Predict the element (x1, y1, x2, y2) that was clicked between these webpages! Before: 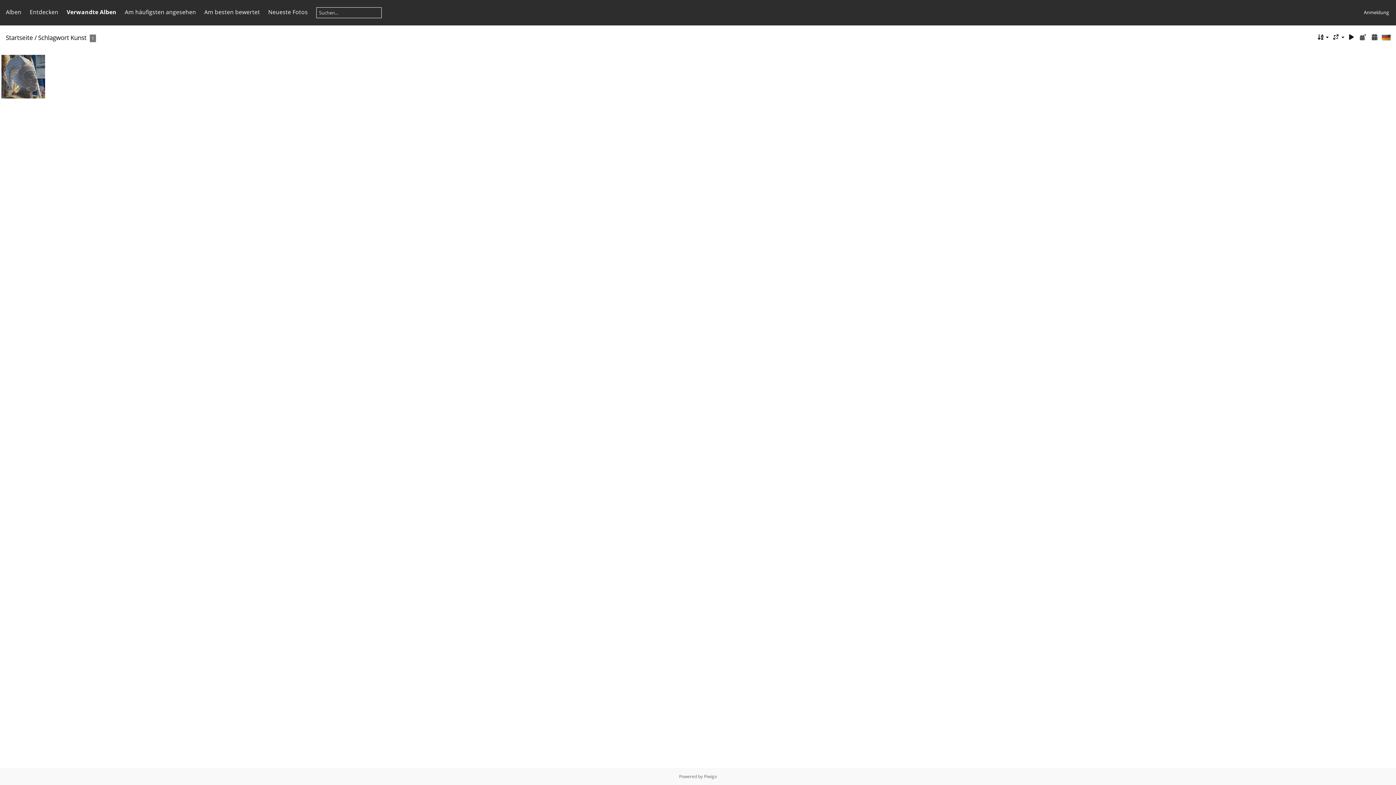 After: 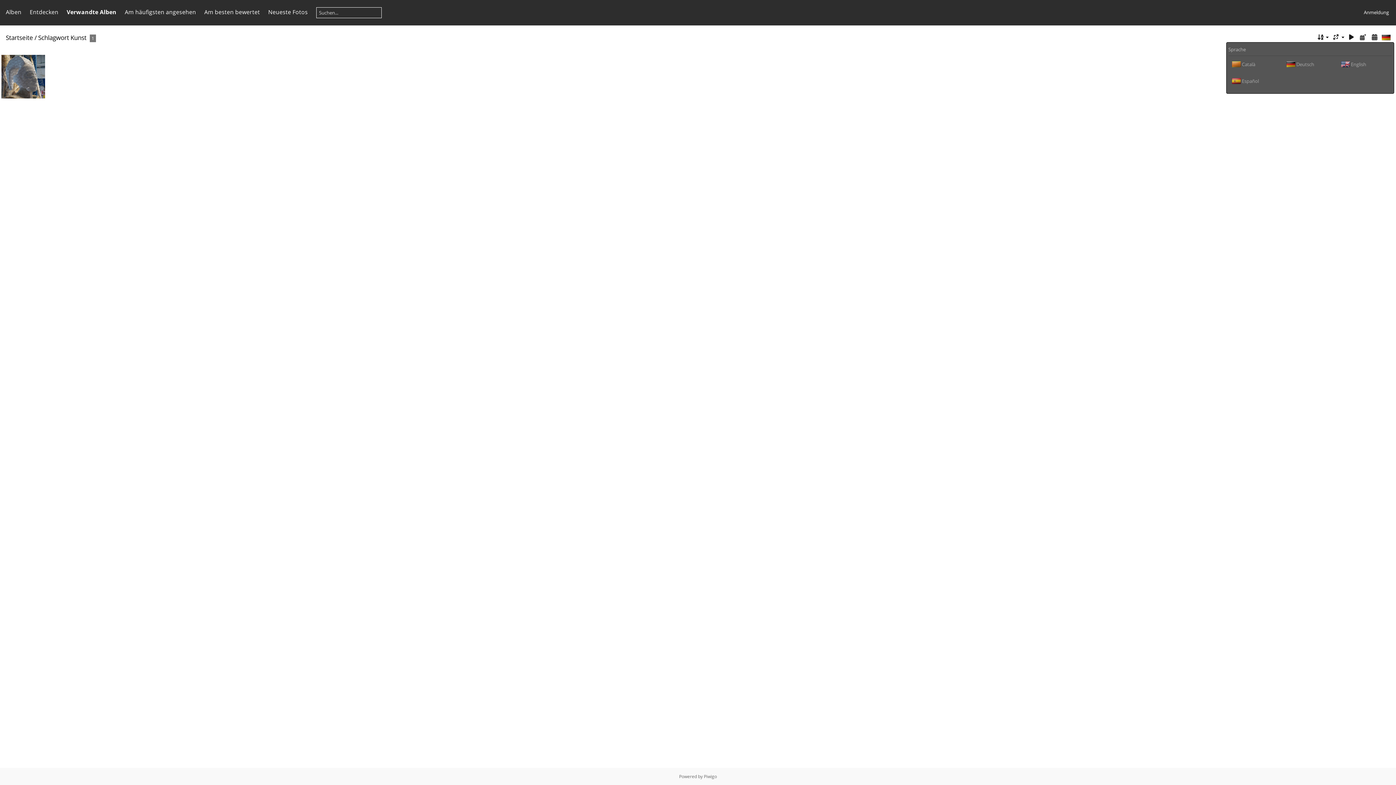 Action: bbox: (1382, 32, 1392, 42) label:  